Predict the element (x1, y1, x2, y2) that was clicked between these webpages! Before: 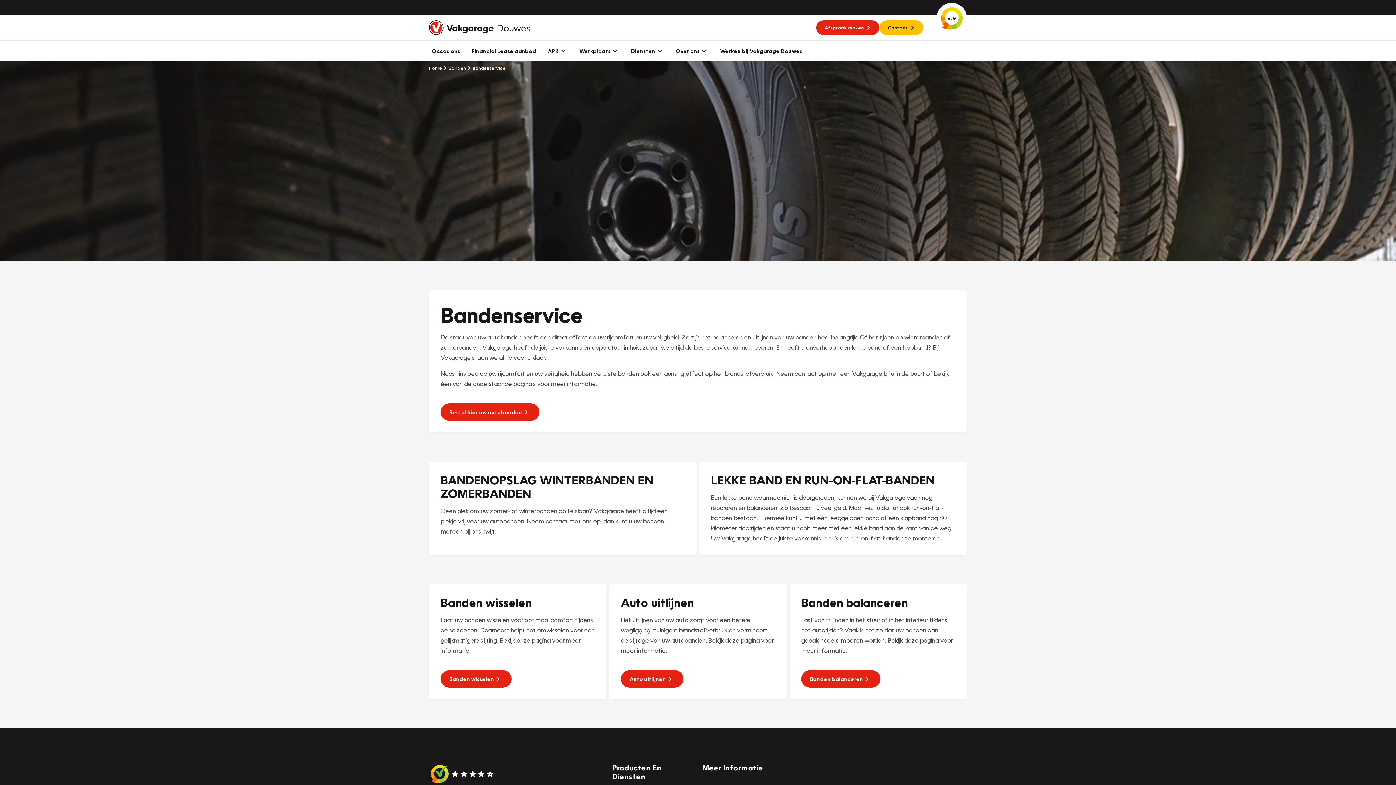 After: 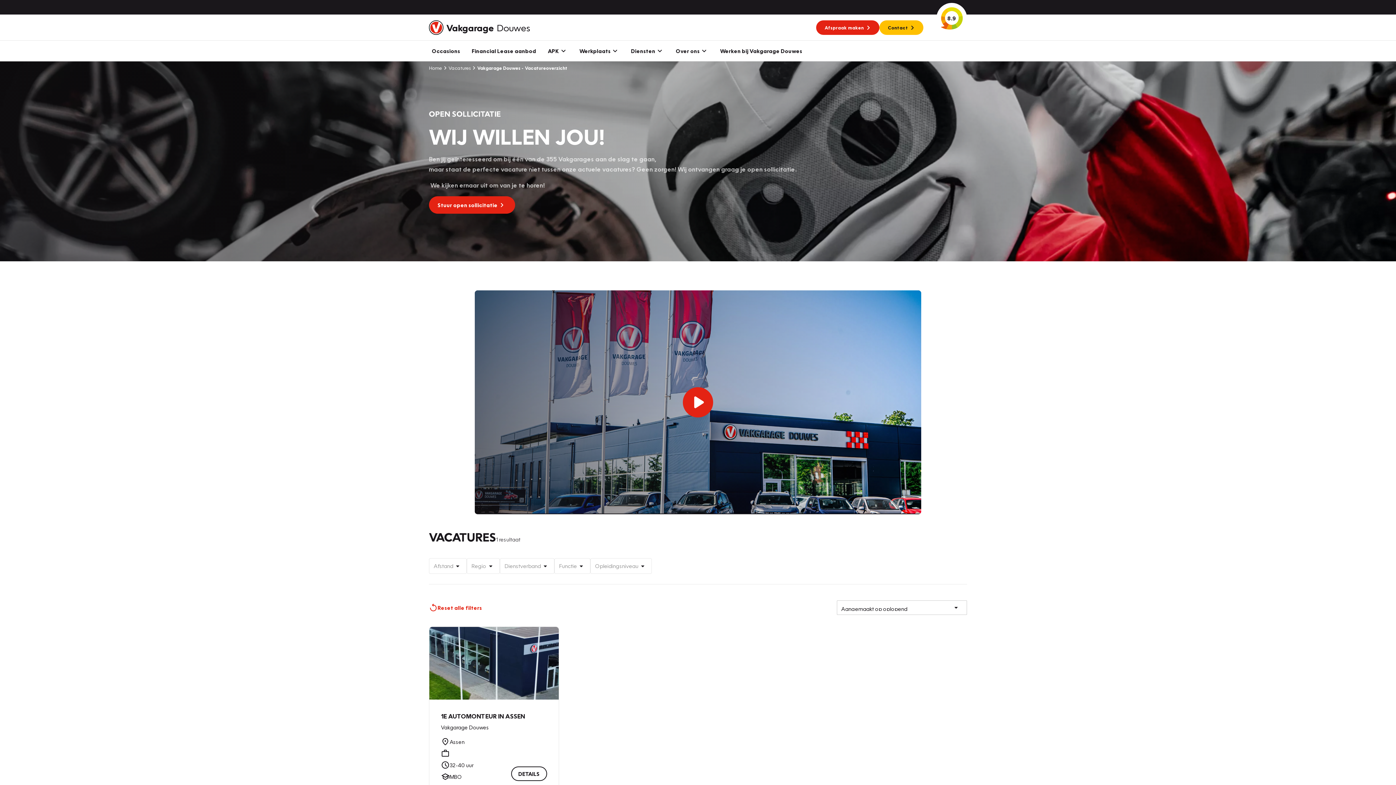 Action: label: Werken bij Vakgarage Douwes bbox: (714, 40, 808, 61)